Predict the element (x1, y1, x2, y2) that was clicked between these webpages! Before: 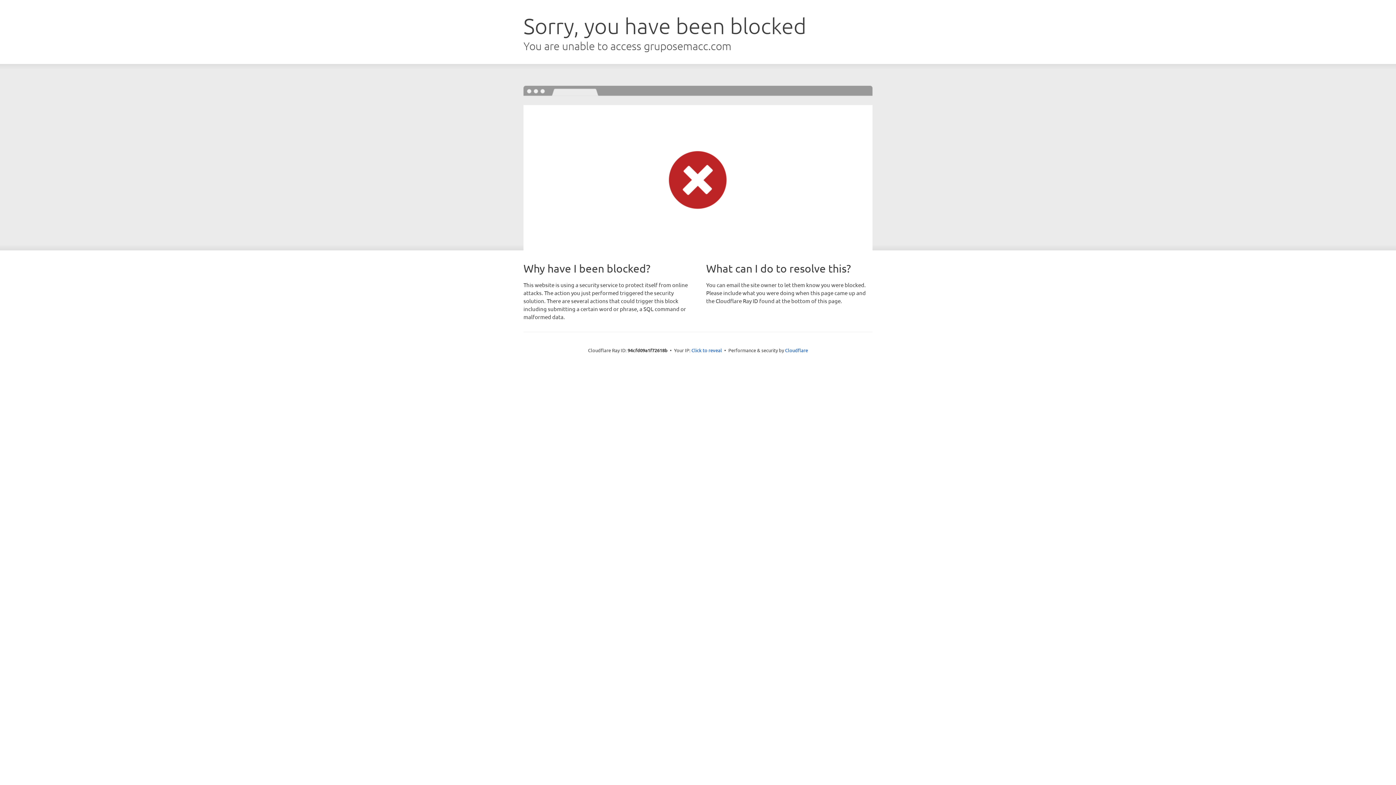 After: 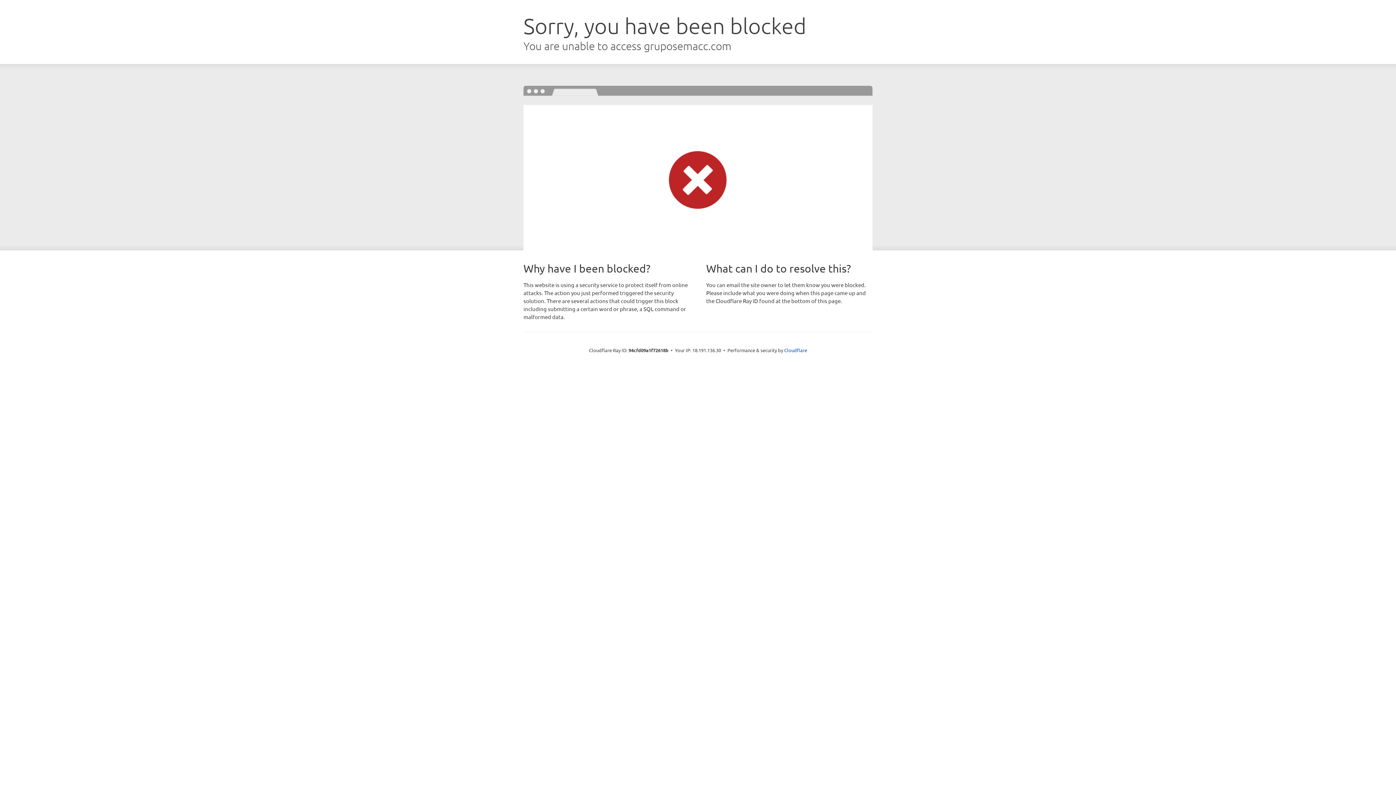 Action: bbox: (691, 346, 722, 353) label: Click to reveal